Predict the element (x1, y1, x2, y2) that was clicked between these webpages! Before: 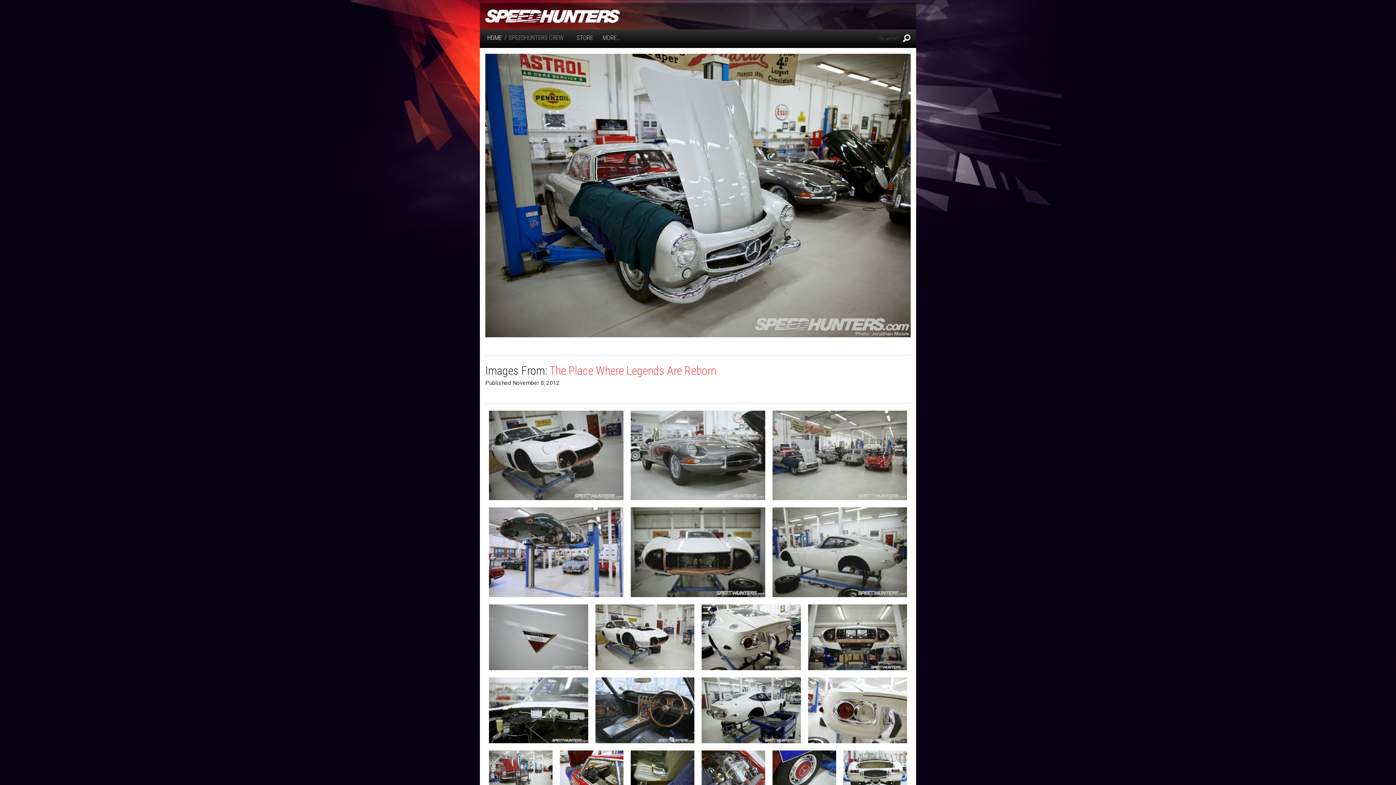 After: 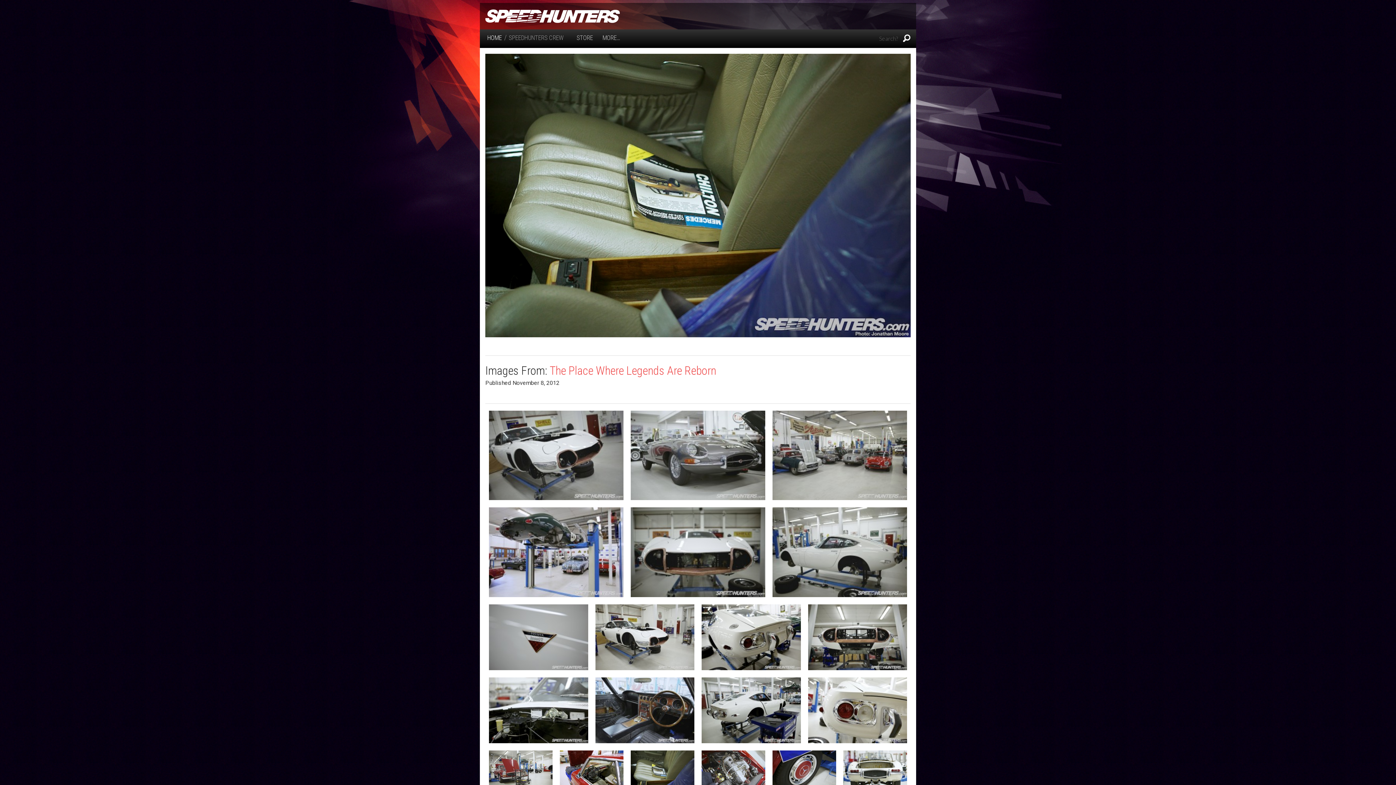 Action: bbox: (630, 768, 694, 775)